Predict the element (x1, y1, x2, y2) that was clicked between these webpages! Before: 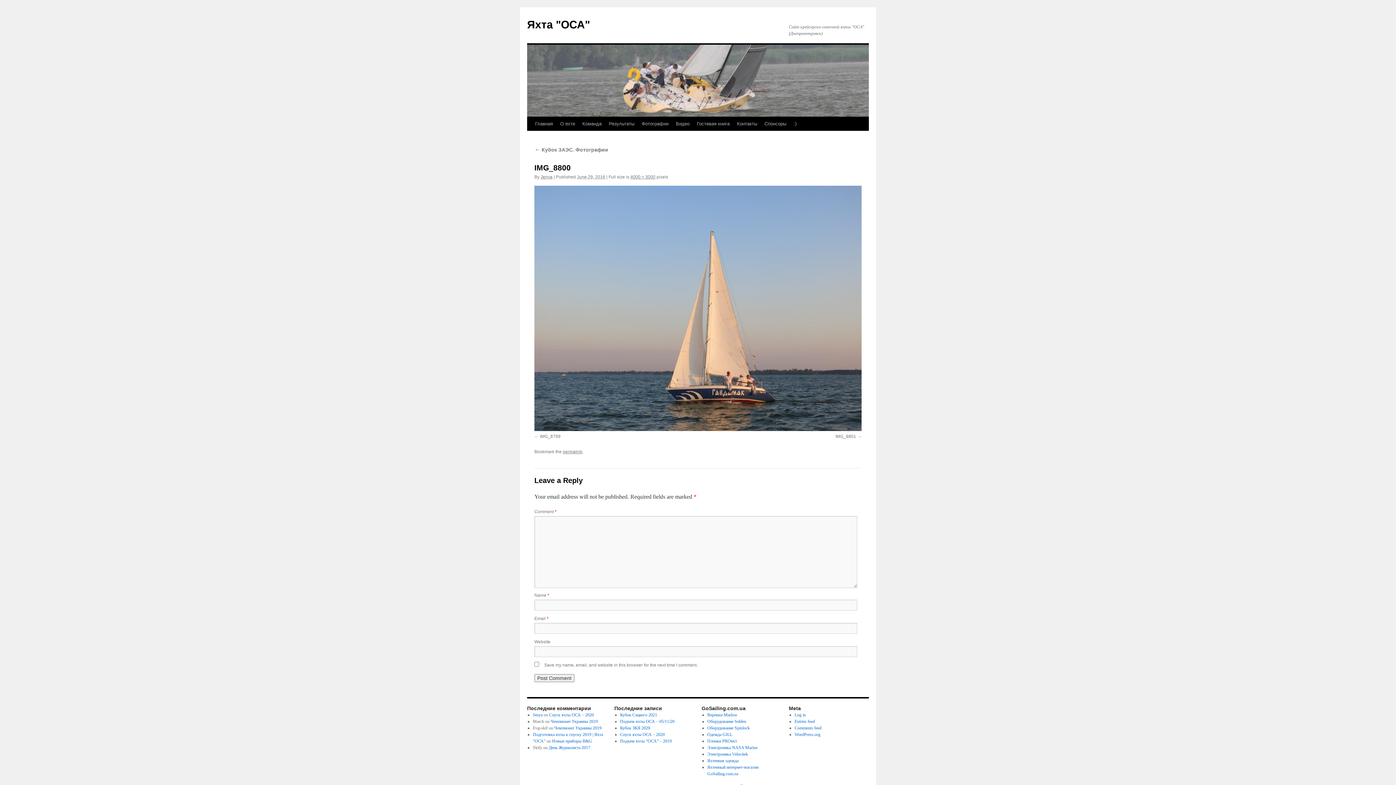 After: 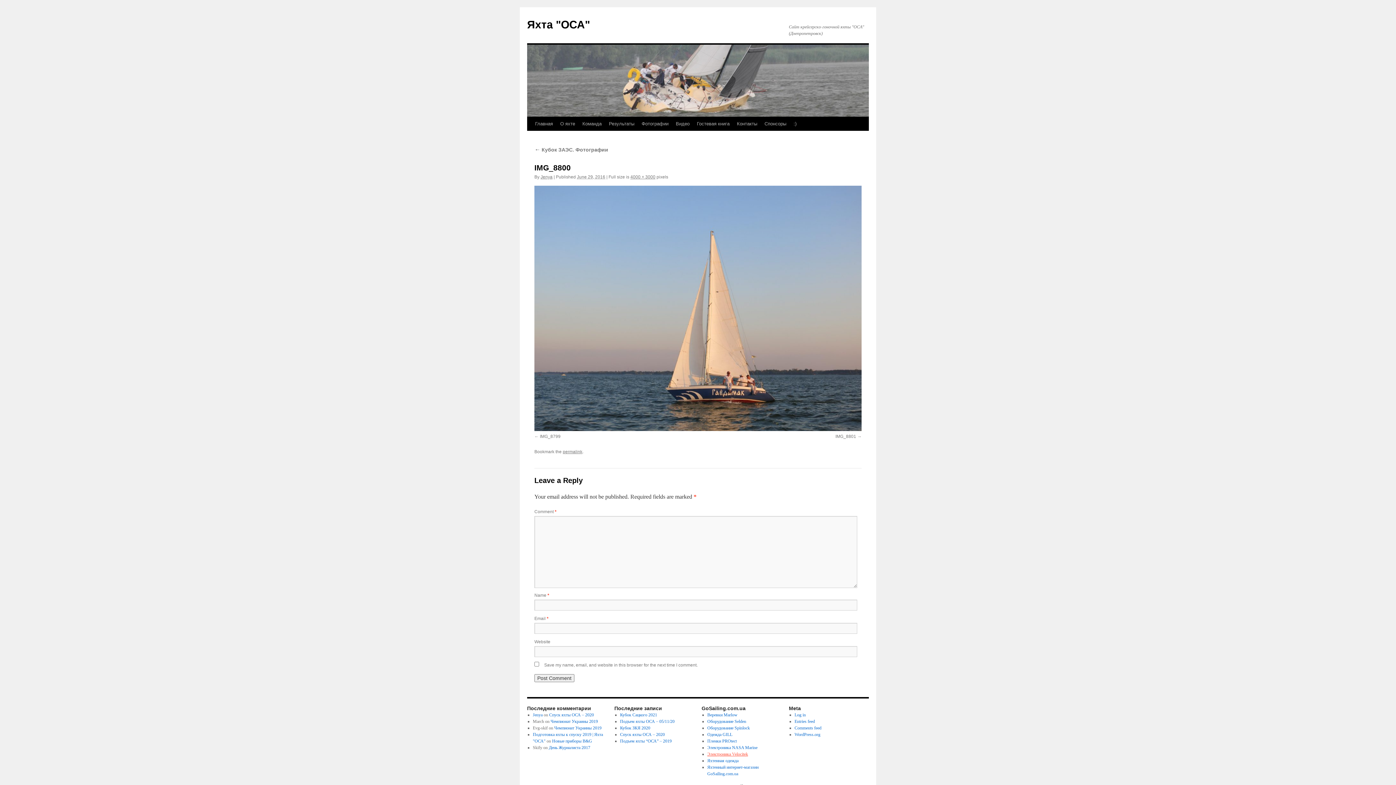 Action: label: Электроника Velocitek bbox: (707, 752, 748, 757)